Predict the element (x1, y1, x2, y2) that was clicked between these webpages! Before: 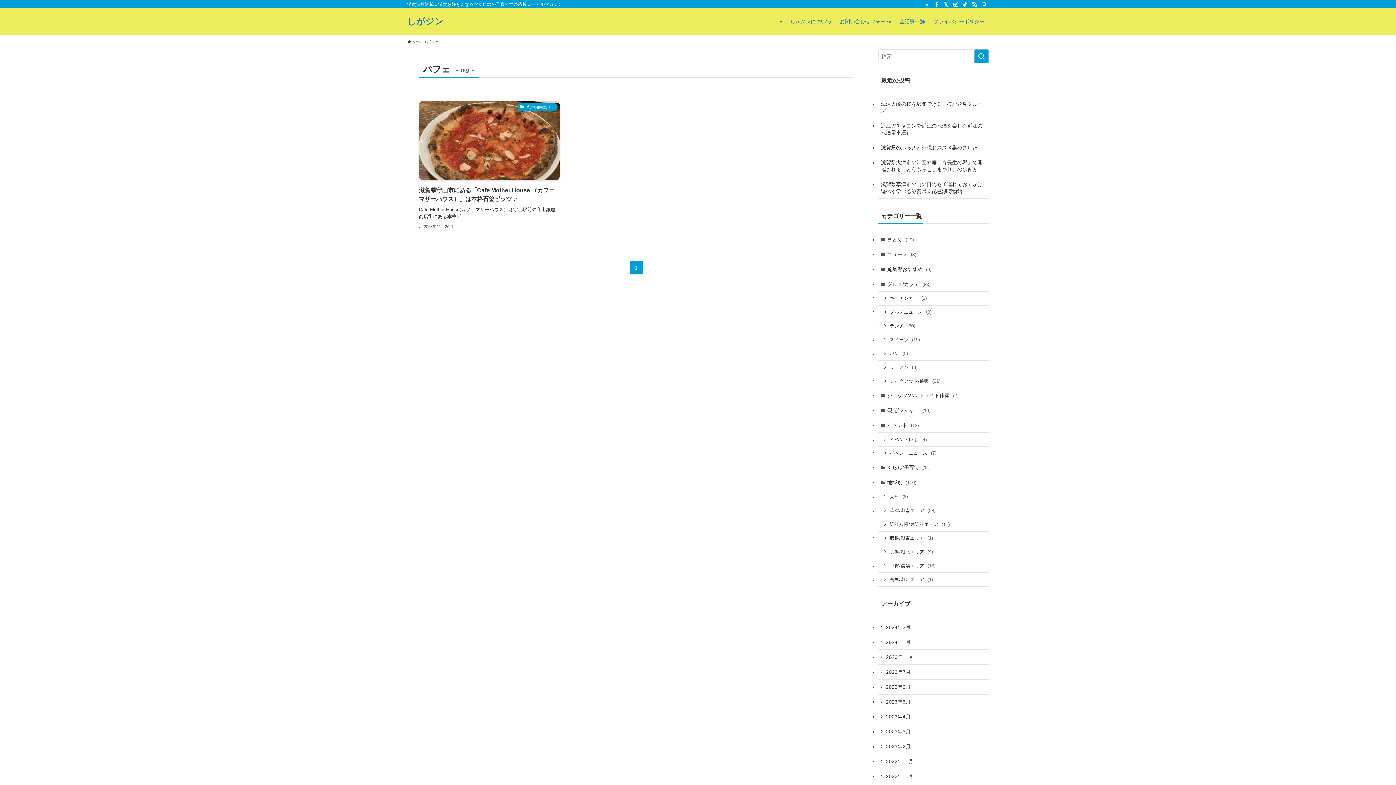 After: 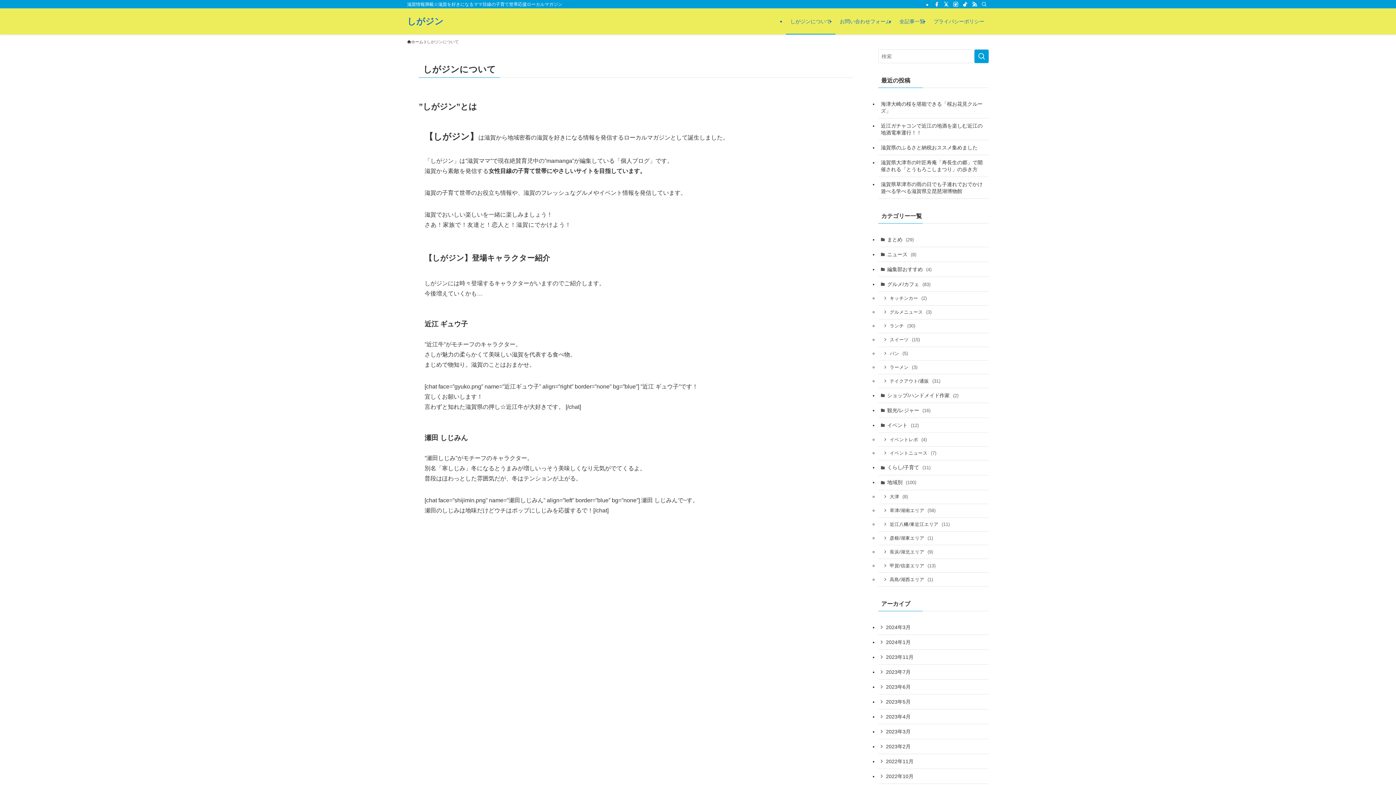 Action: bbox: (786, 8, 835, 34) label: しがジンについて